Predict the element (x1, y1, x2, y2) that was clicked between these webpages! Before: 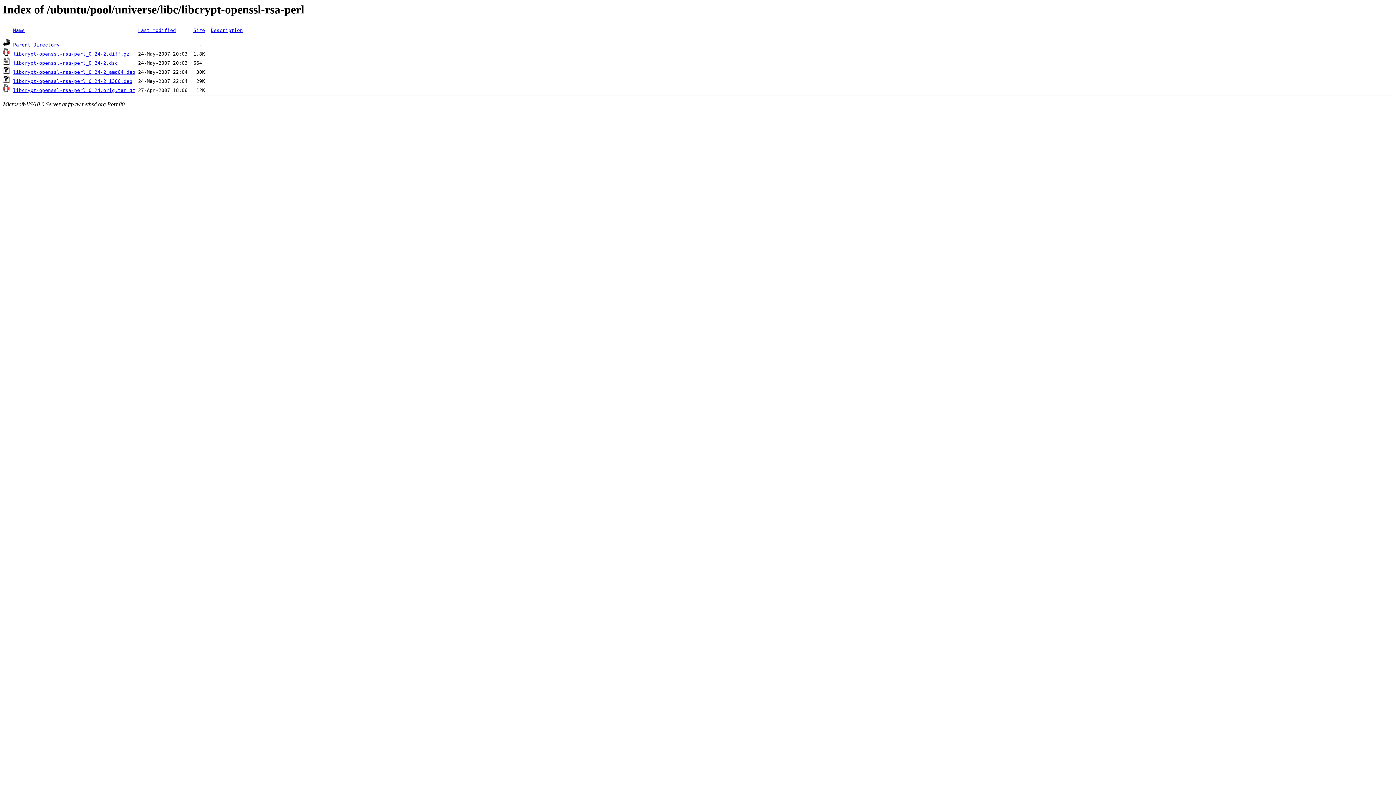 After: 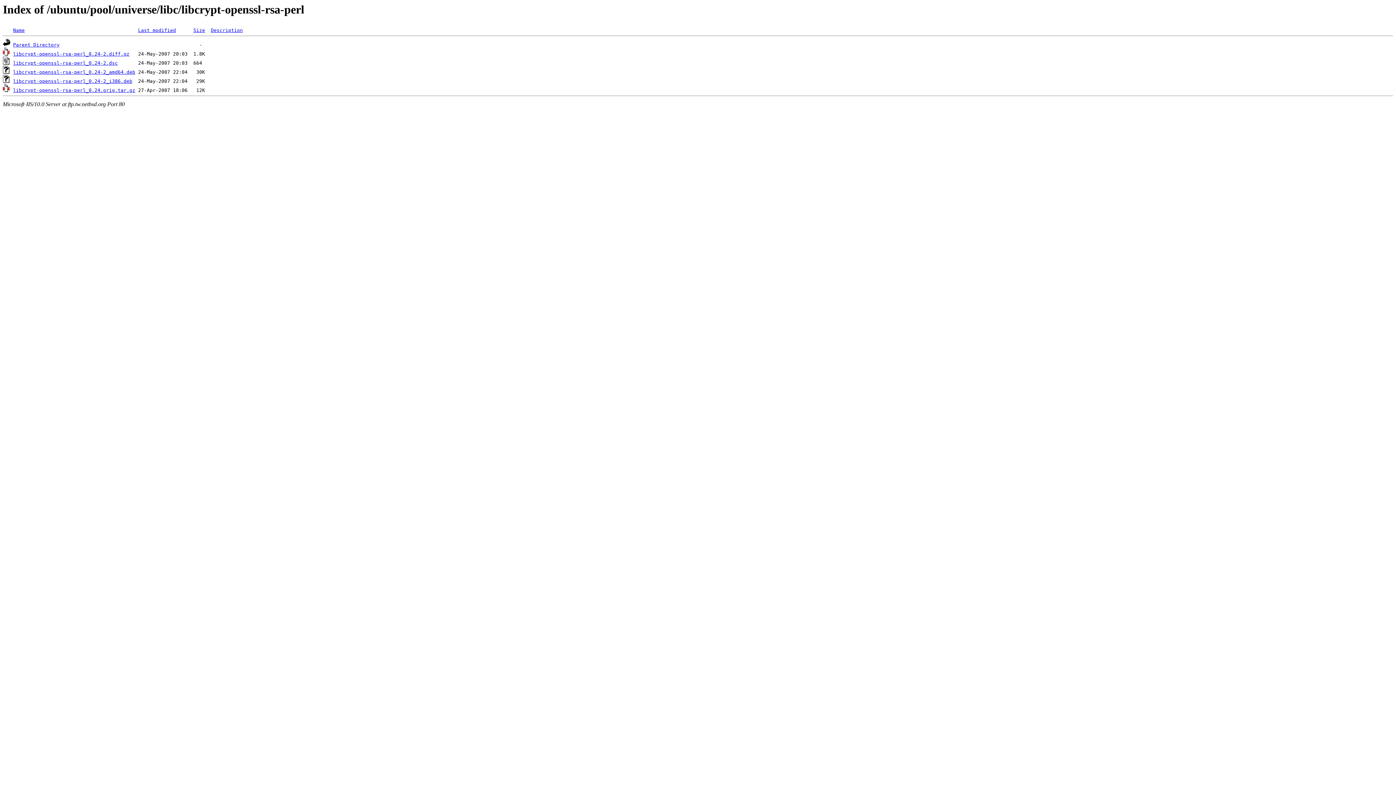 Action: bbox: (210, 27, 242, 33) label: Description